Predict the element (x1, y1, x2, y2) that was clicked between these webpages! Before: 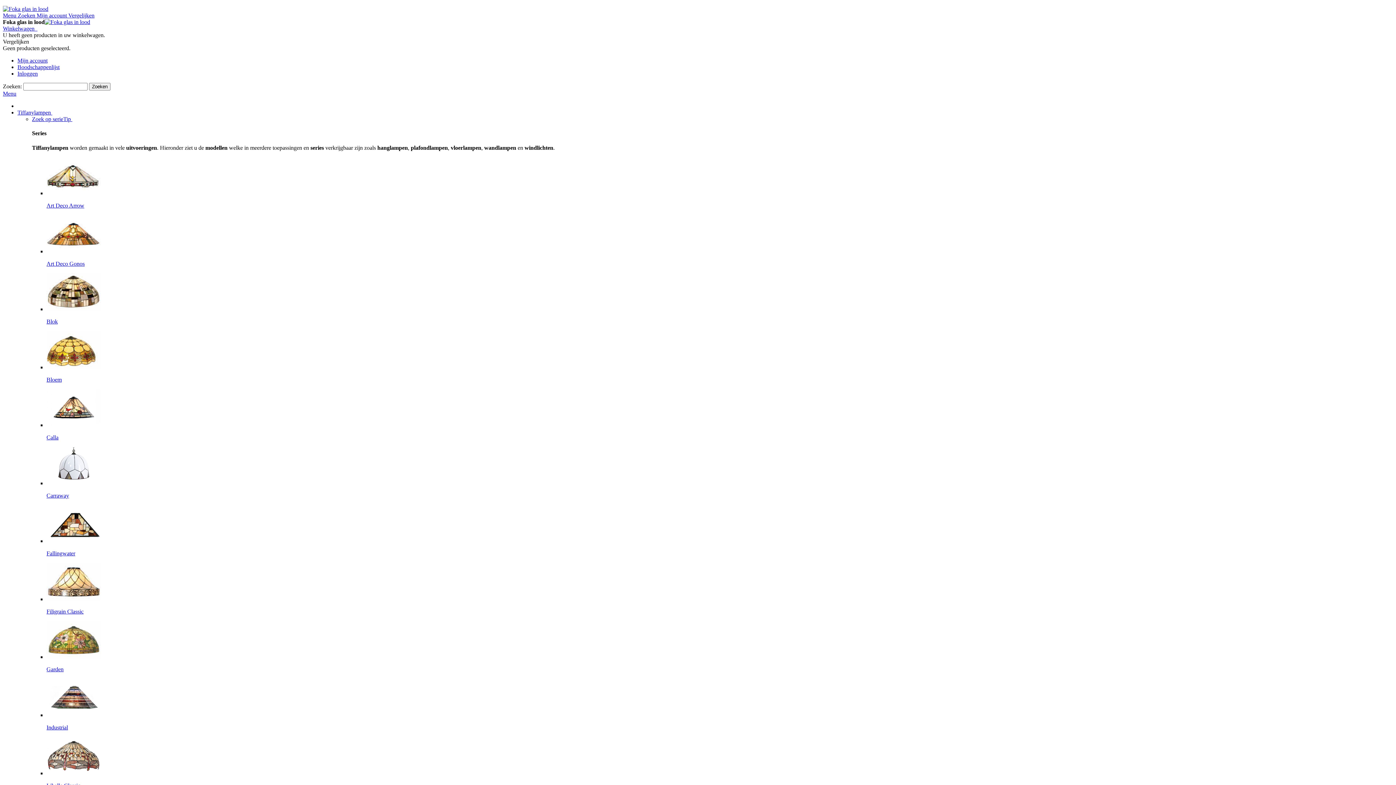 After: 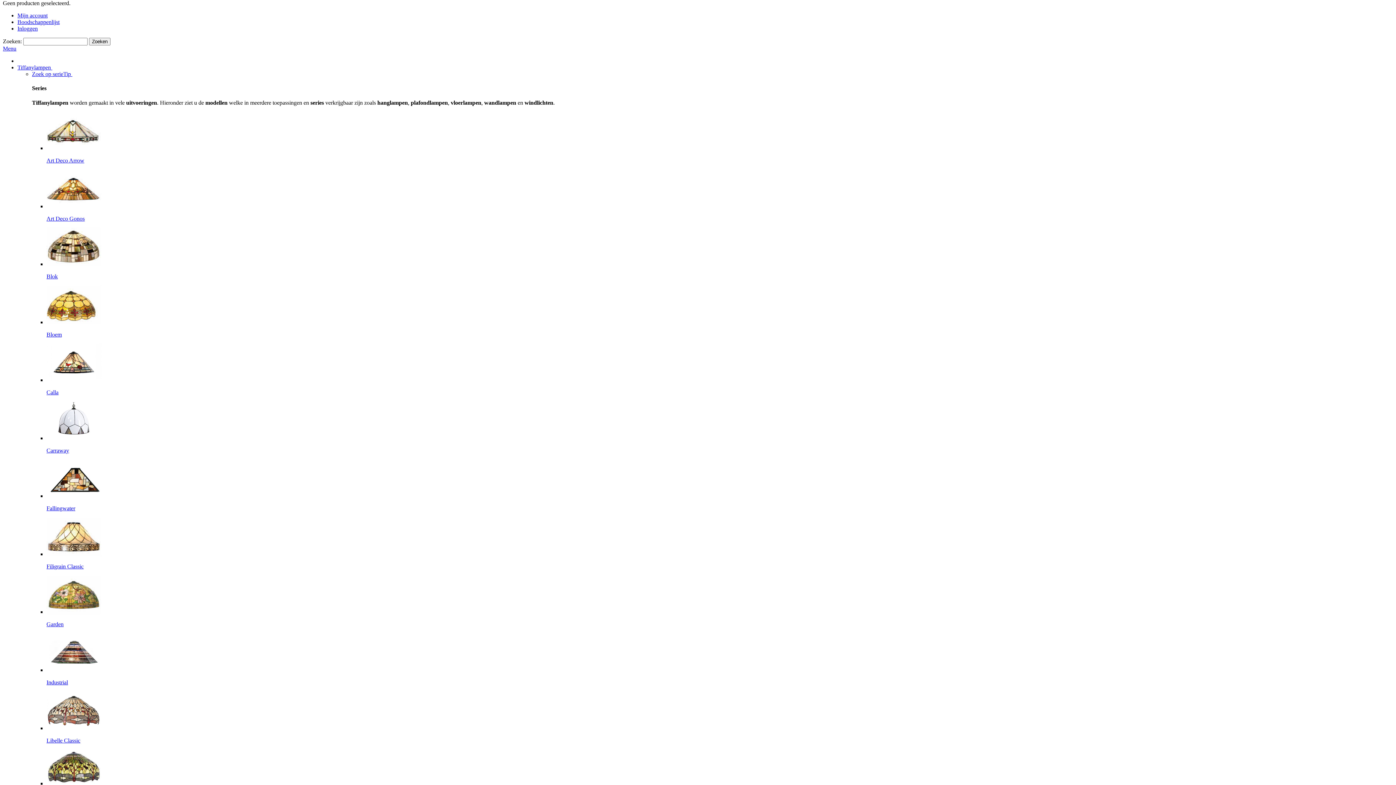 Action: label: Vergelijken bbox: (68, 12, 94, 18)